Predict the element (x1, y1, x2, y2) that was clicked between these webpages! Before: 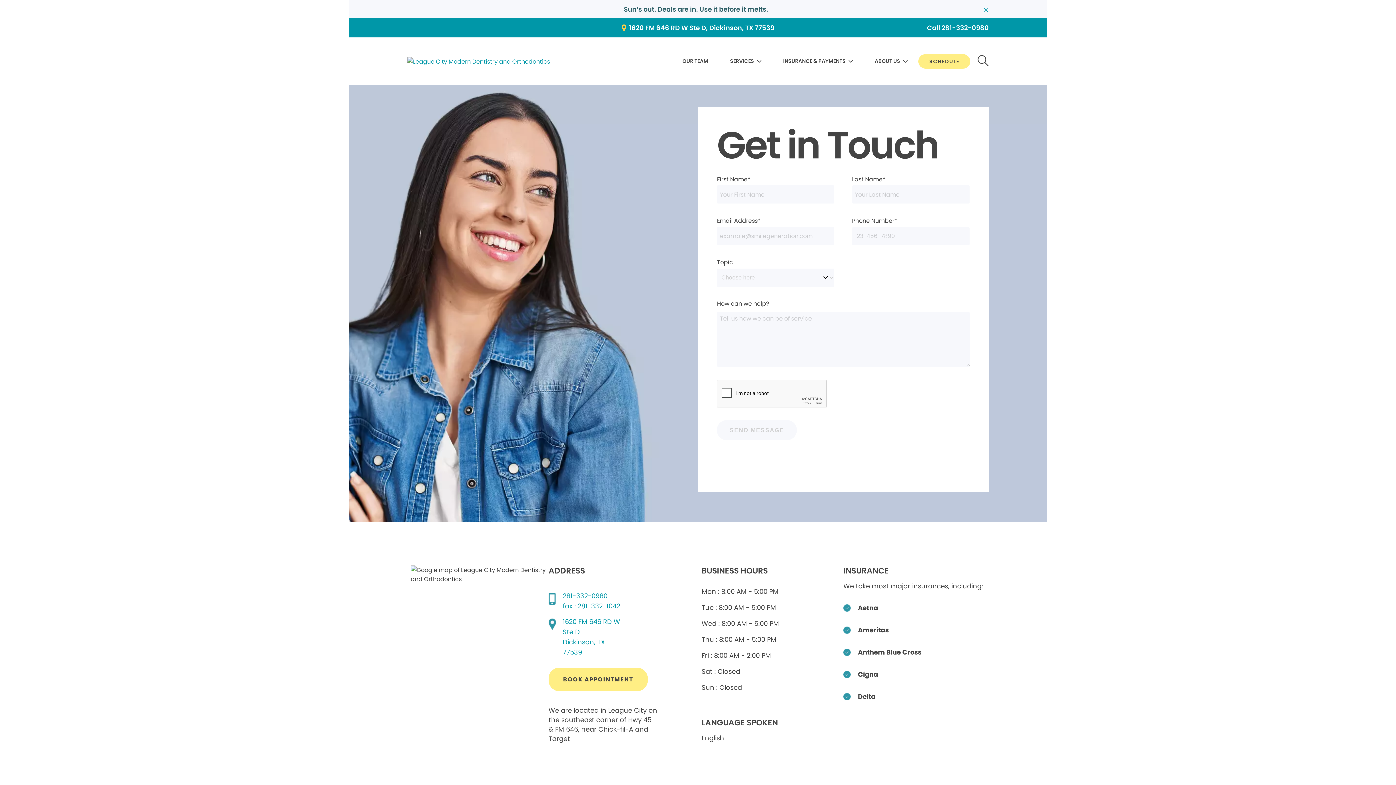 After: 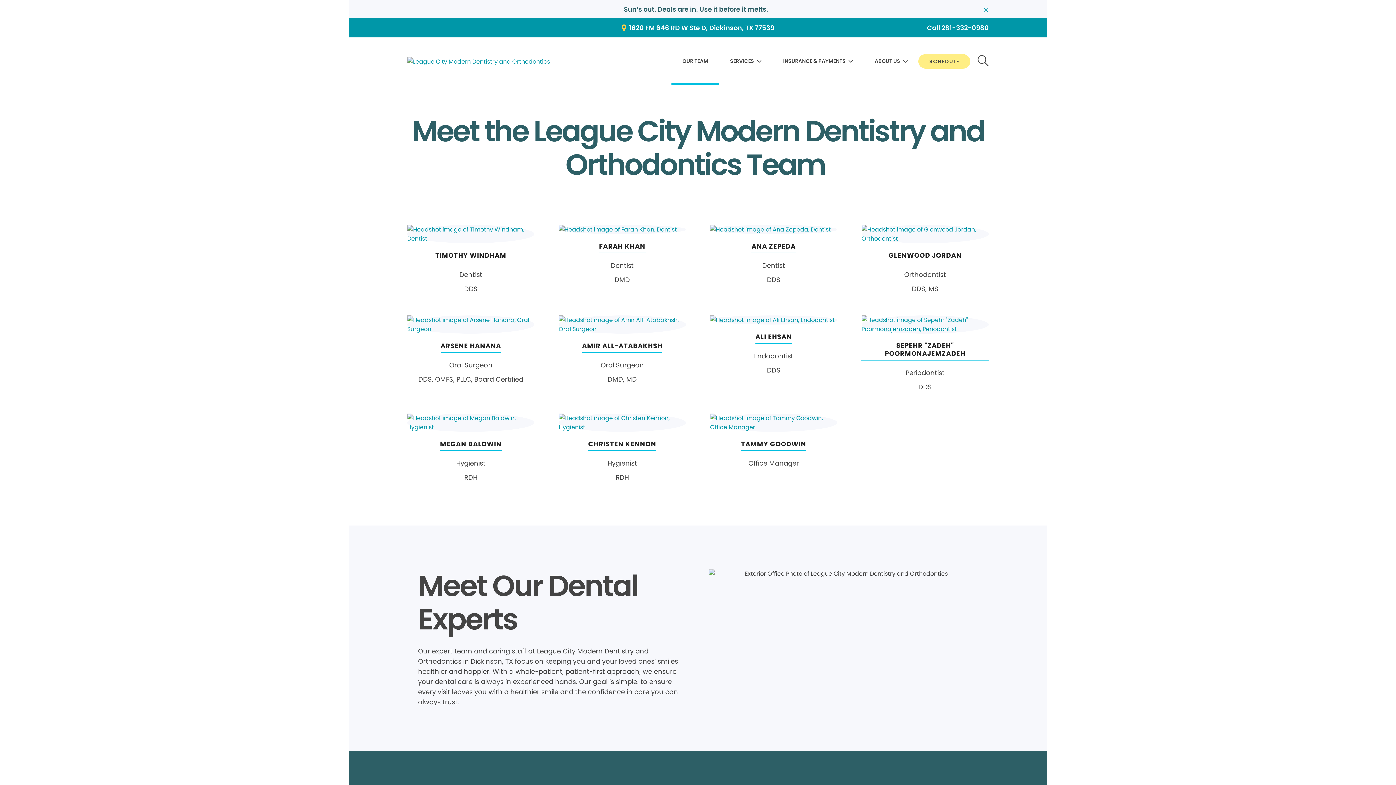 Action: bbox: (682, 55, 708, 68) label: OUR TEAM